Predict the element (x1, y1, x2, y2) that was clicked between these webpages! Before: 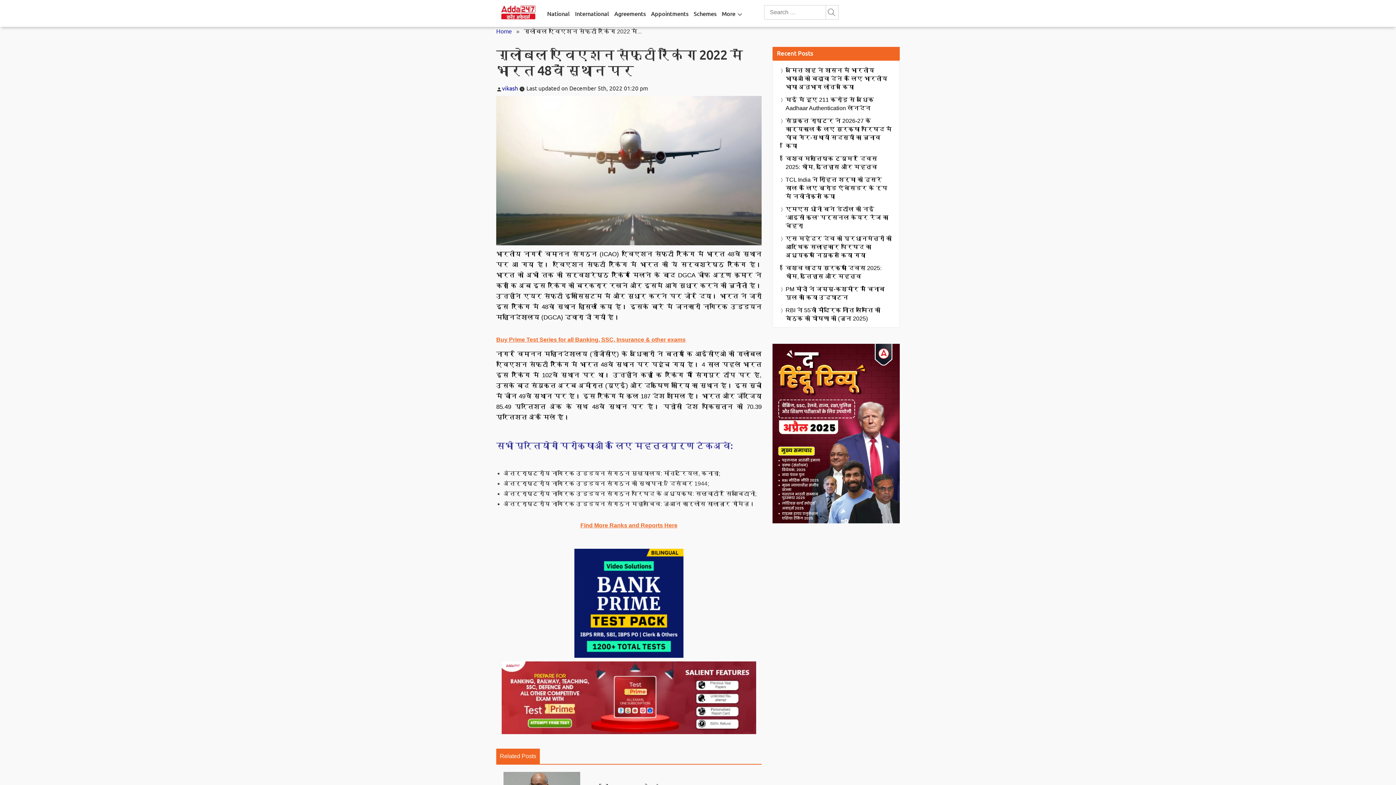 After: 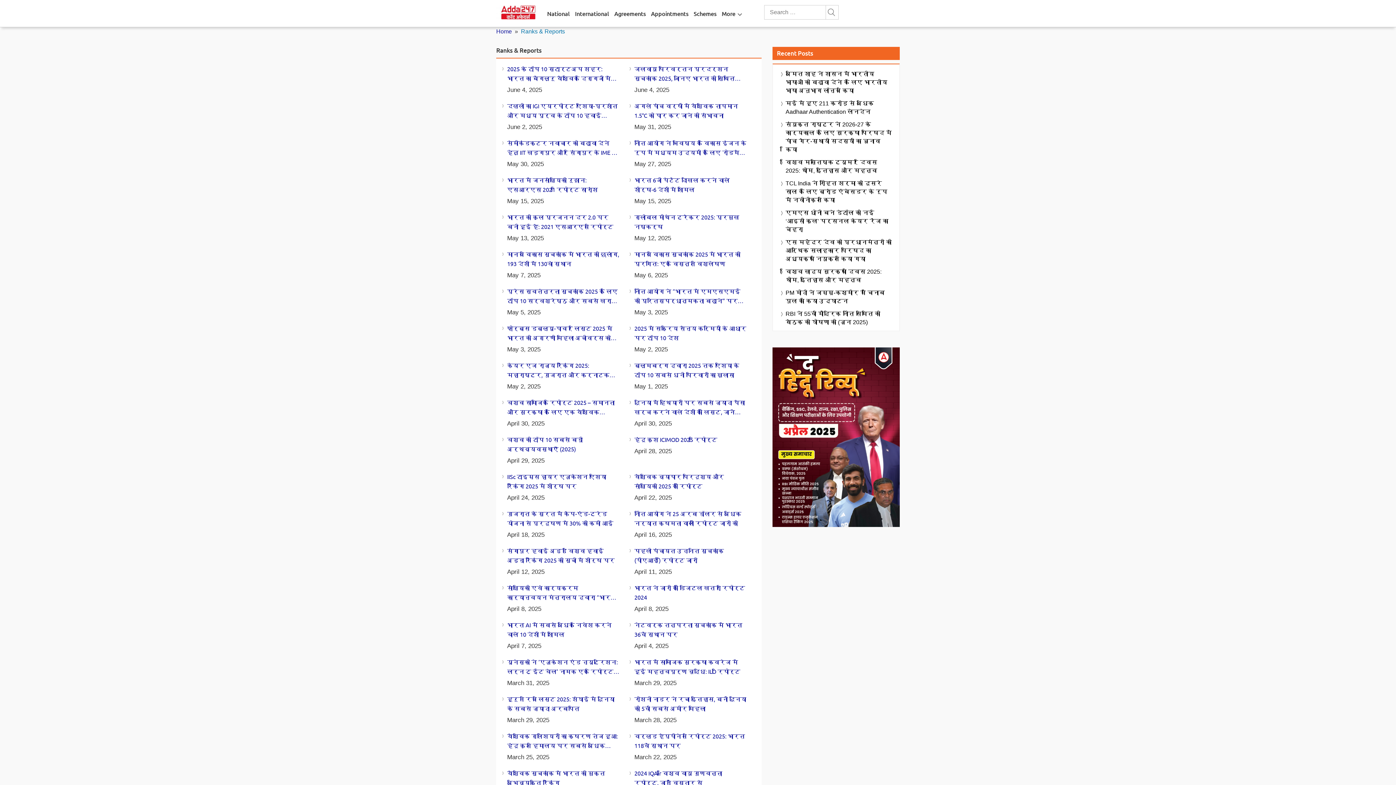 Action: label: Find More Ranks and Reports Here bbox: (580, 522, 677, 528)